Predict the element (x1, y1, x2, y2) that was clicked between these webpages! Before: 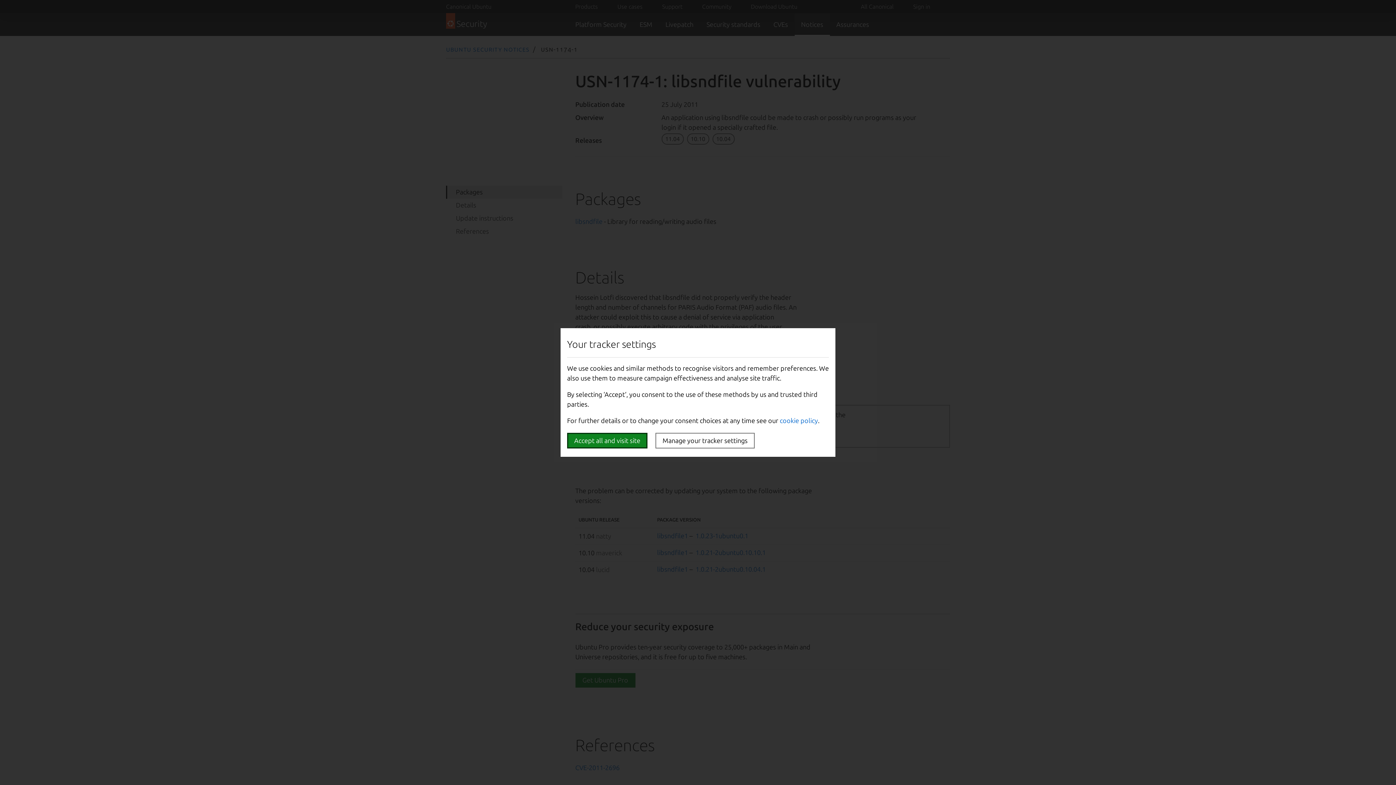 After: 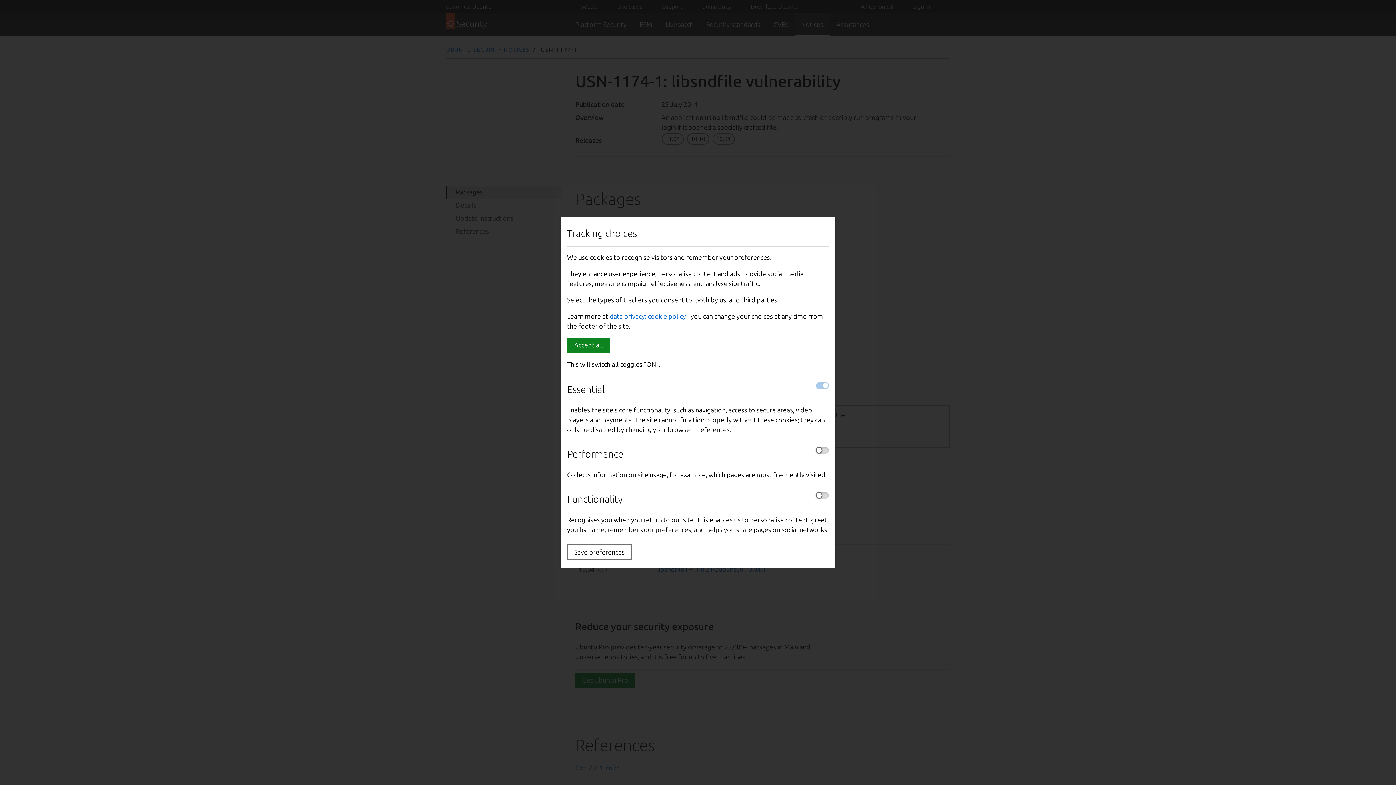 Action: label: Manage your tracker settings bbox: (655, 433, 754, 448)